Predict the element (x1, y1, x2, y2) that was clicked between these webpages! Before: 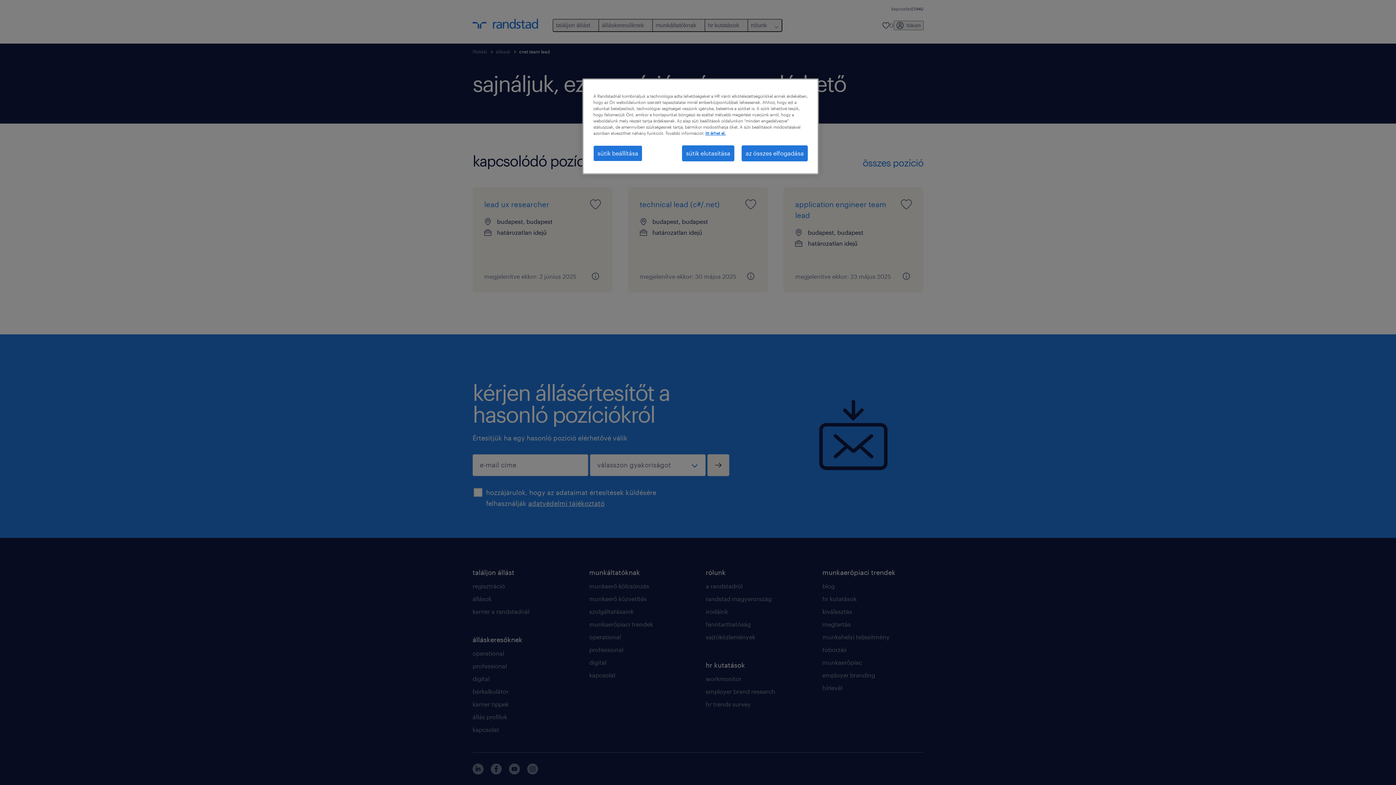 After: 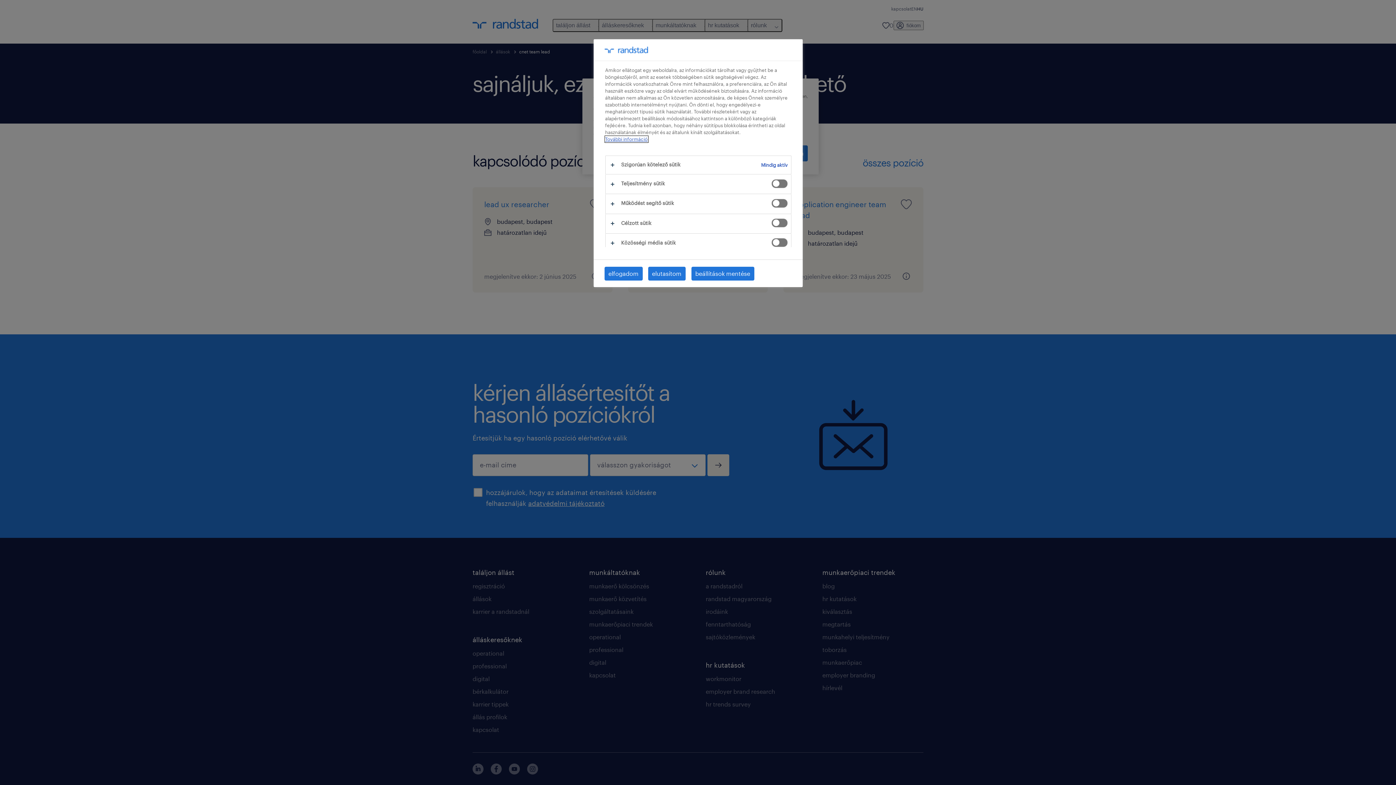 Action: bbox: (593, 145, 642, 161) label: sütik beállítása